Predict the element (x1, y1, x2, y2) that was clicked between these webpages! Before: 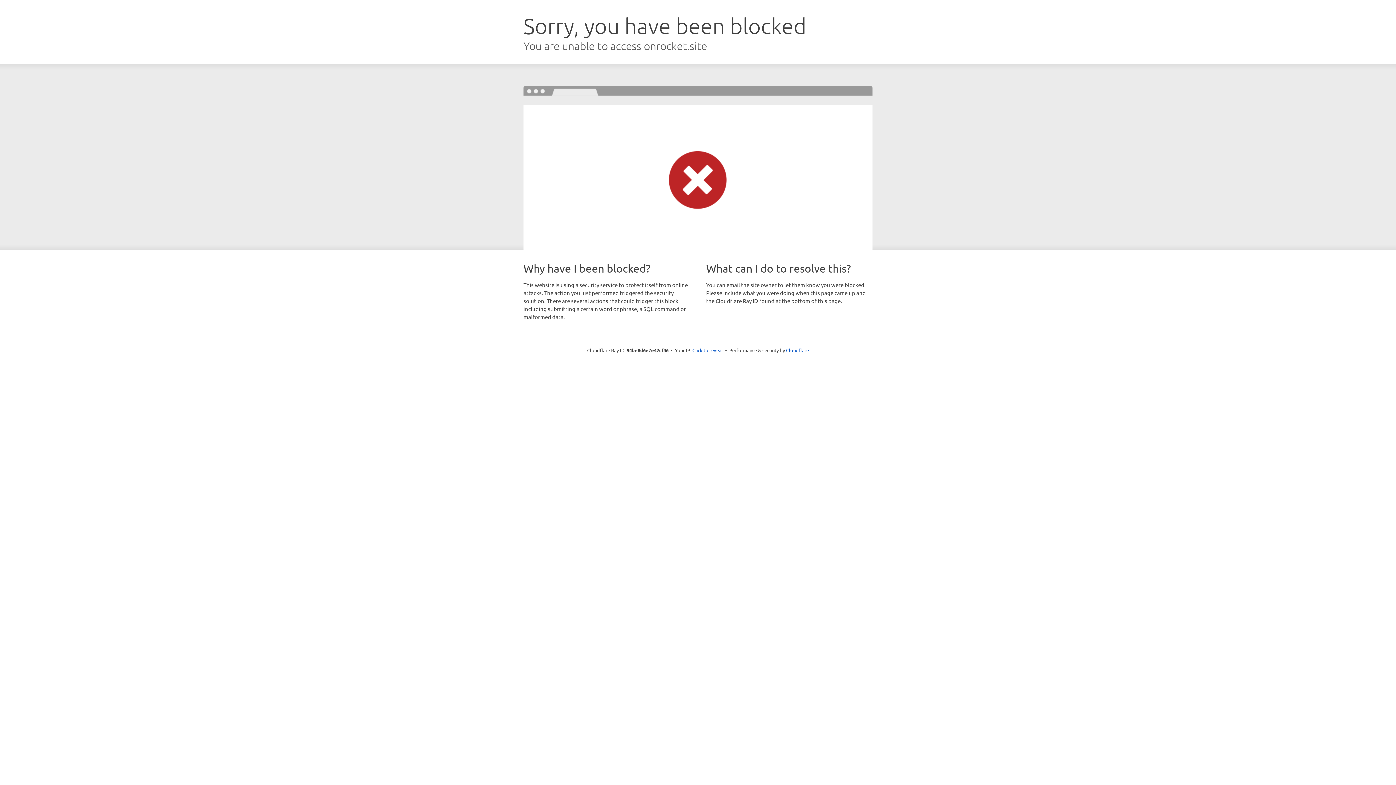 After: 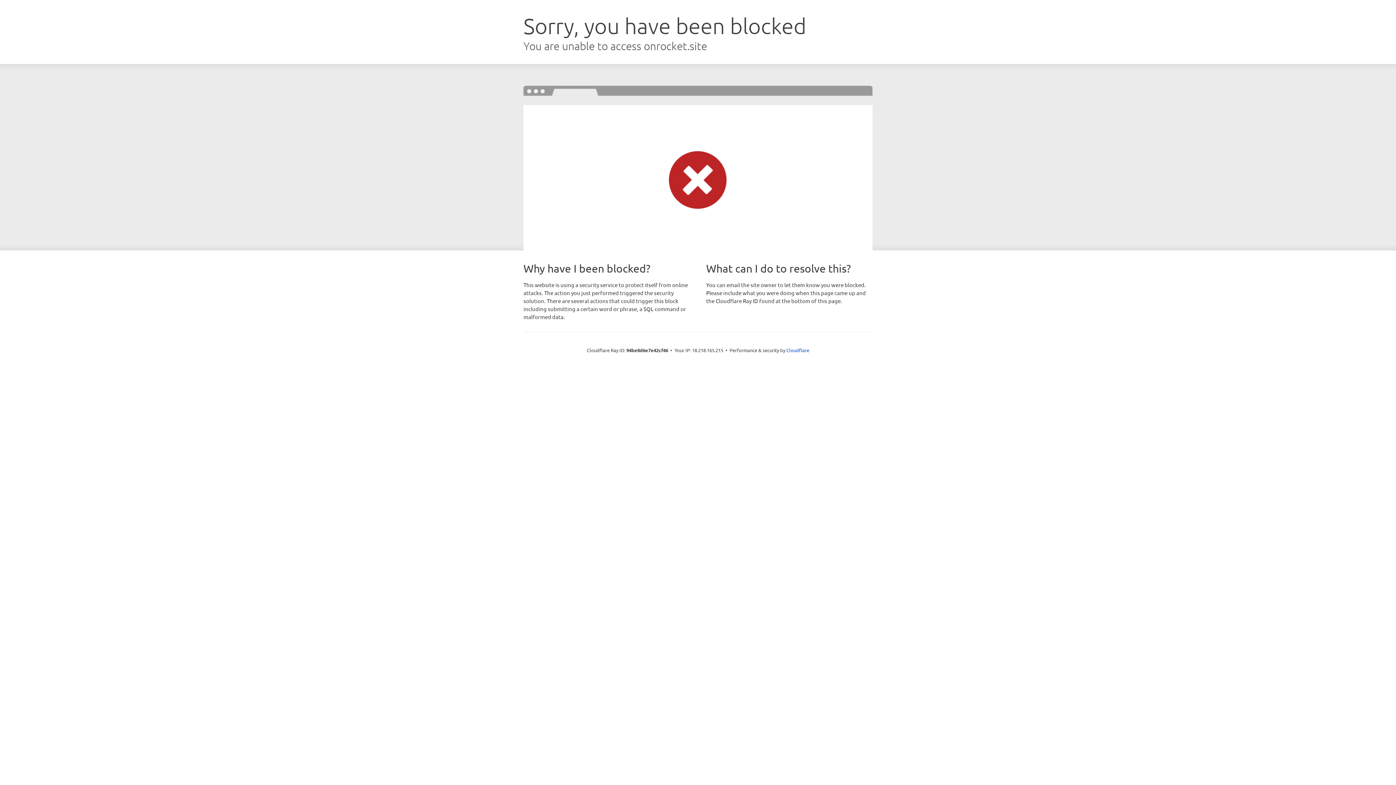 Action: bbox: (692, 346, 723, 353) label: Click to reveal